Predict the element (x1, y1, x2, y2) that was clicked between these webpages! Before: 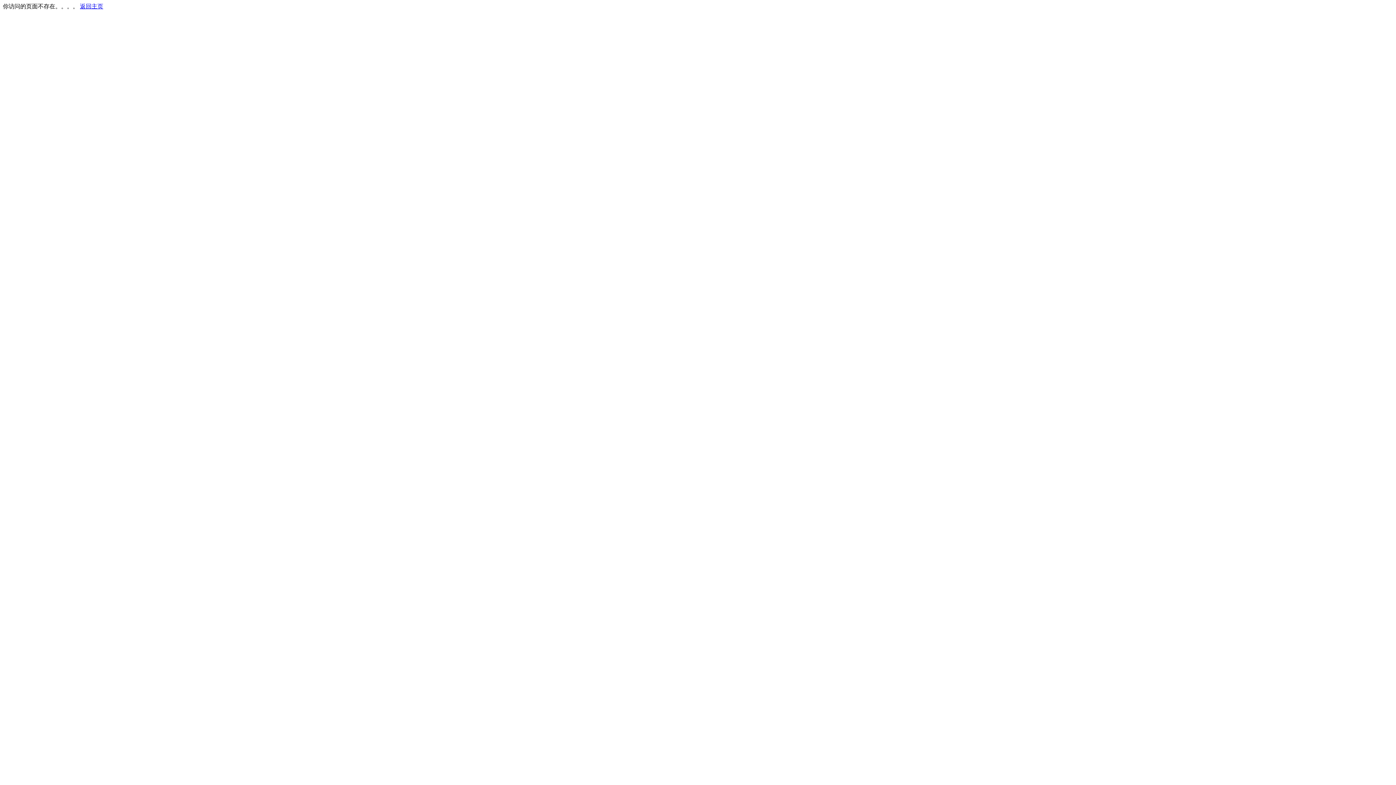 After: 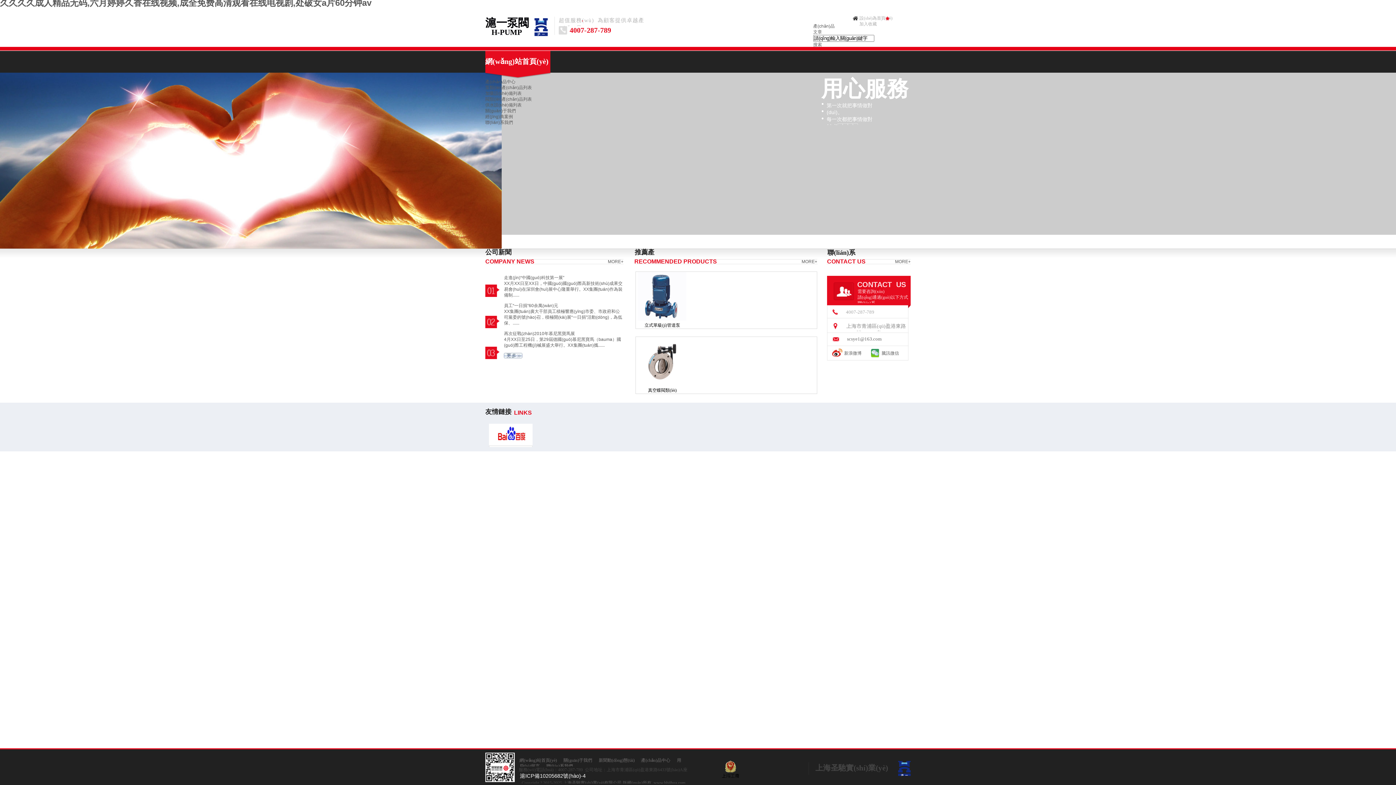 Action: bbox: (80, 3, 103, 9) label: 返回主页